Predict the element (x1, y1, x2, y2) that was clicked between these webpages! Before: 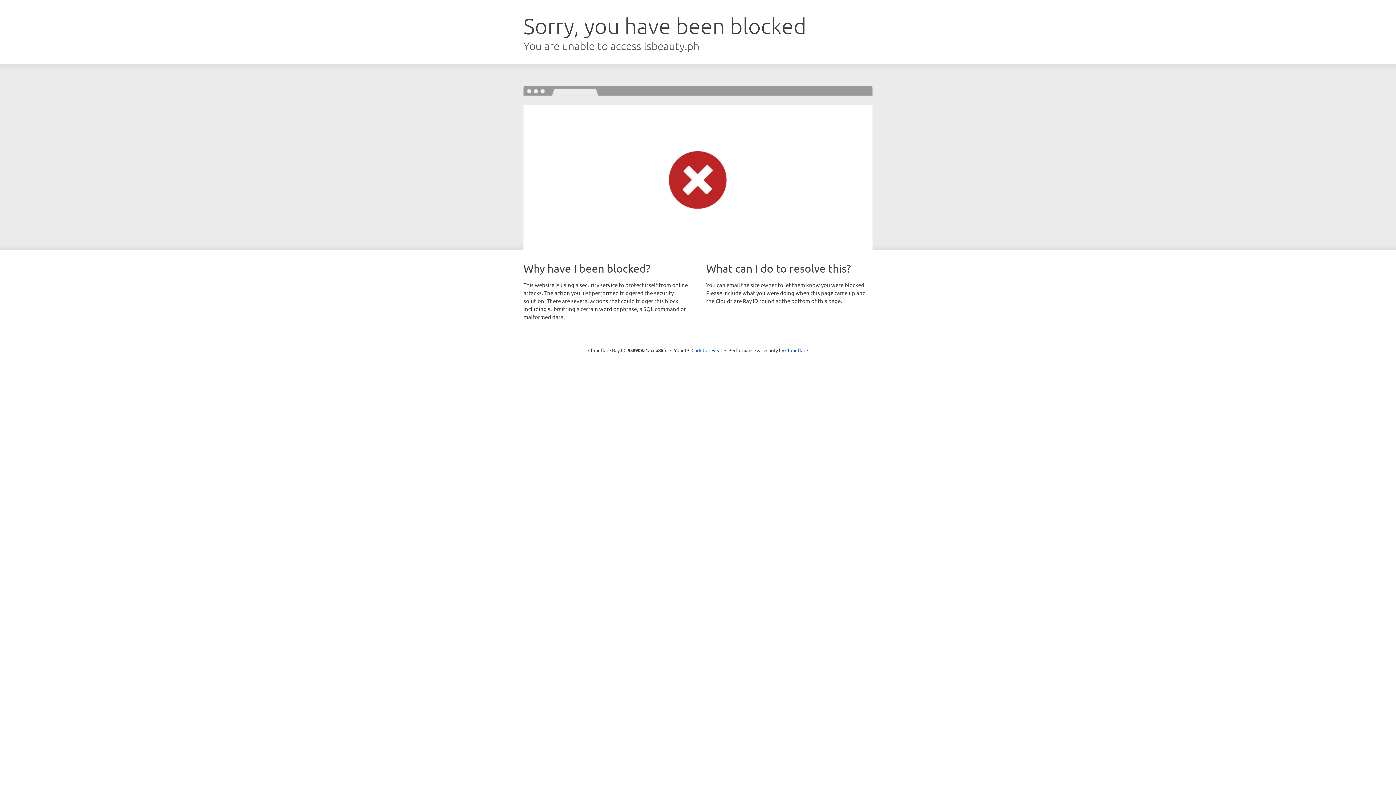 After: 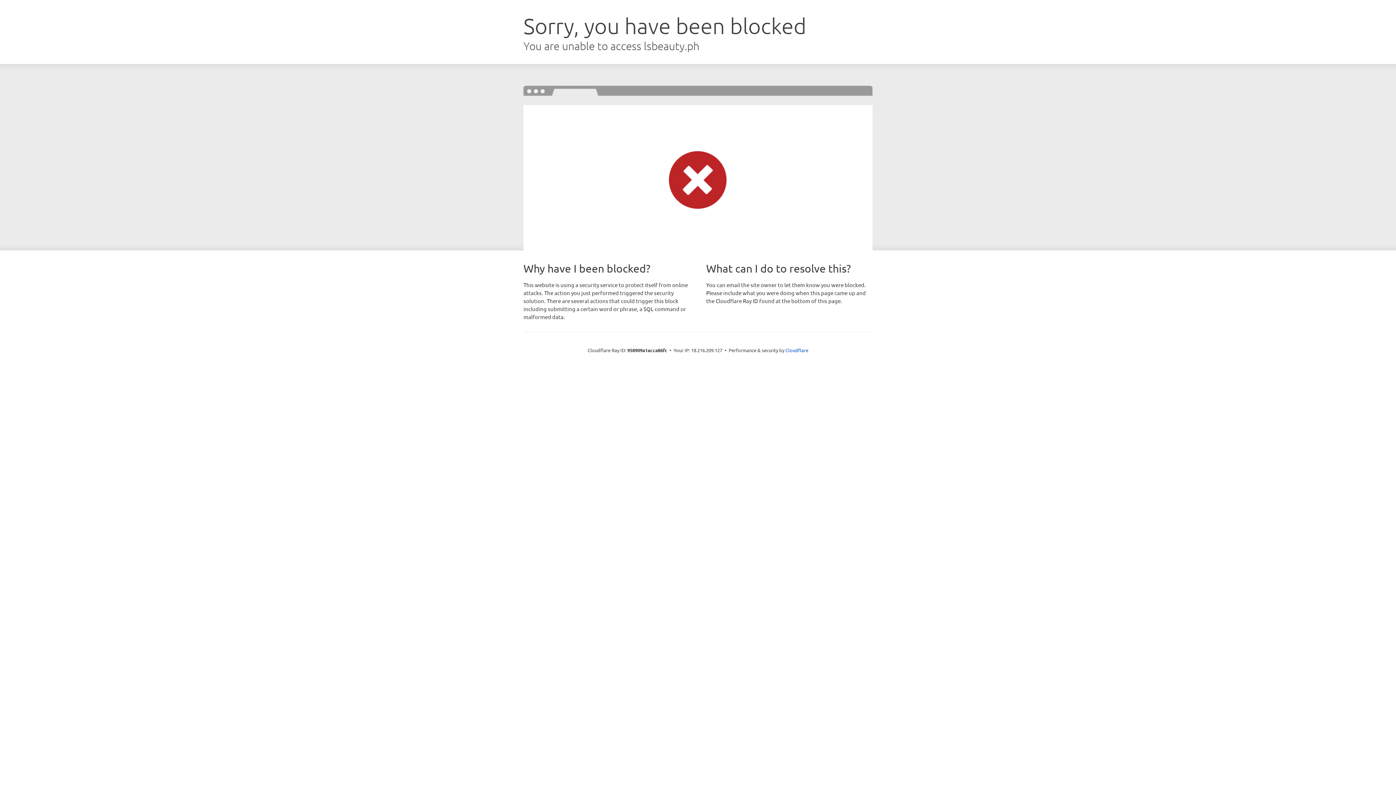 Action: bbox: (691, 346, 722, 353) label: Click to reveal